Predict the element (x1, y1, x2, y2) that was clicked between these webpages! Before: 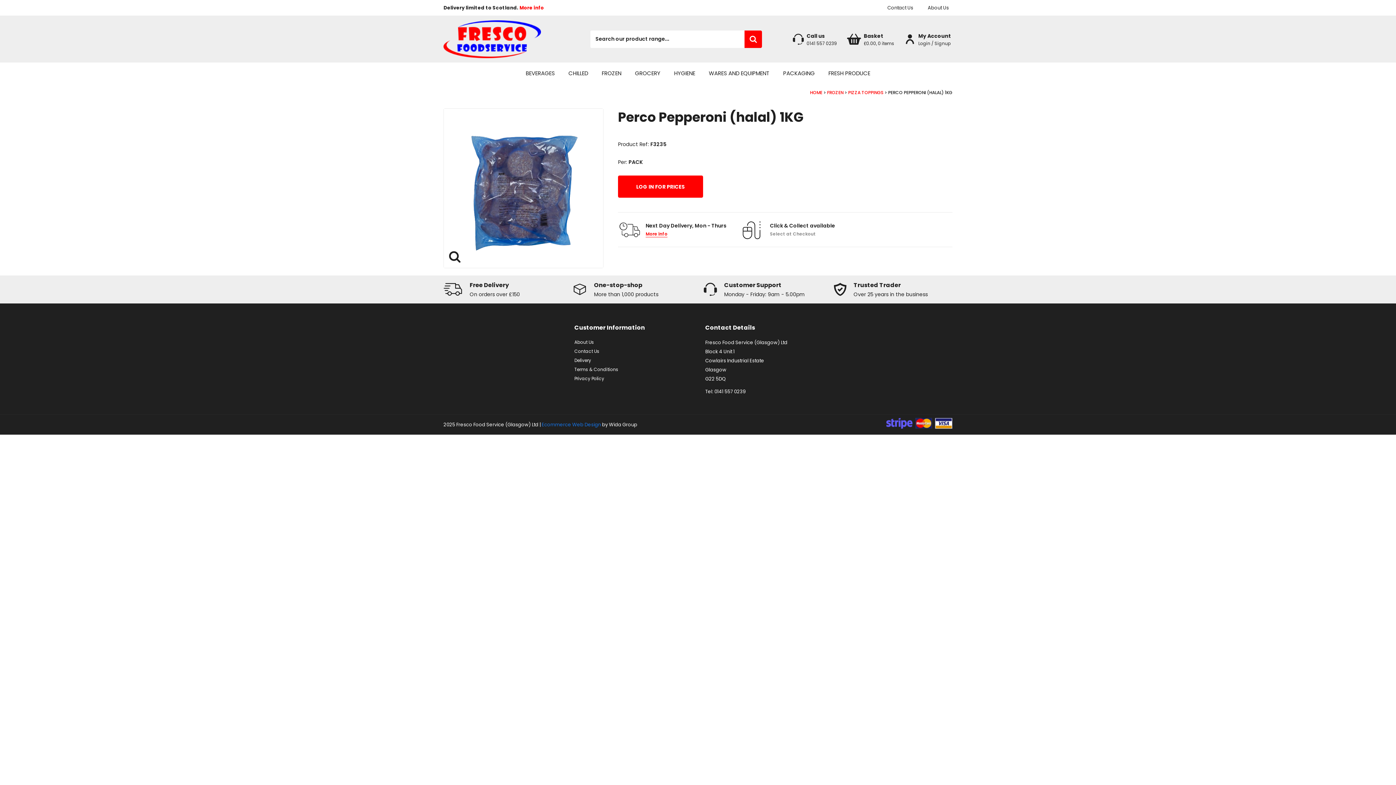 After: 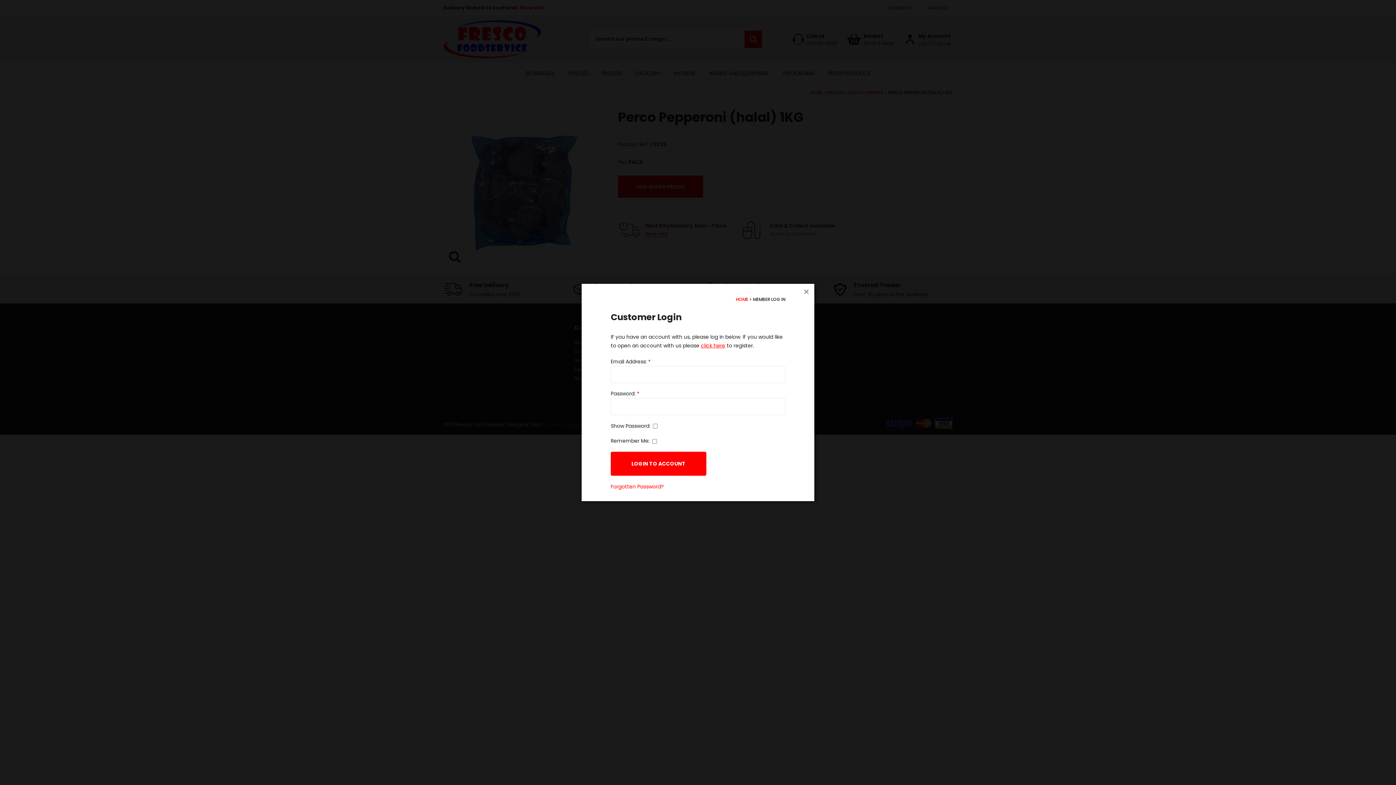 Action: label: LOG IN FOR PRICES bbox: (618, 175, 703, 197)